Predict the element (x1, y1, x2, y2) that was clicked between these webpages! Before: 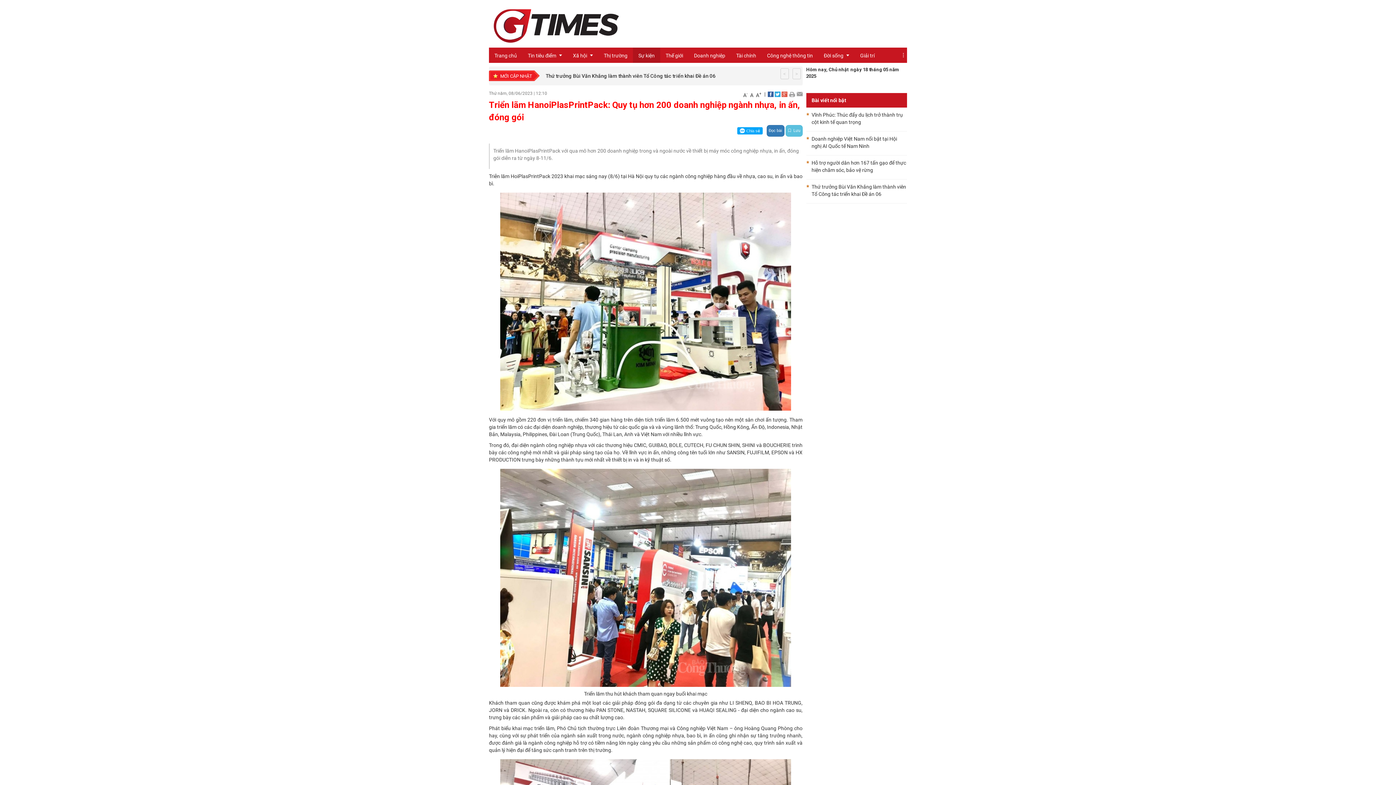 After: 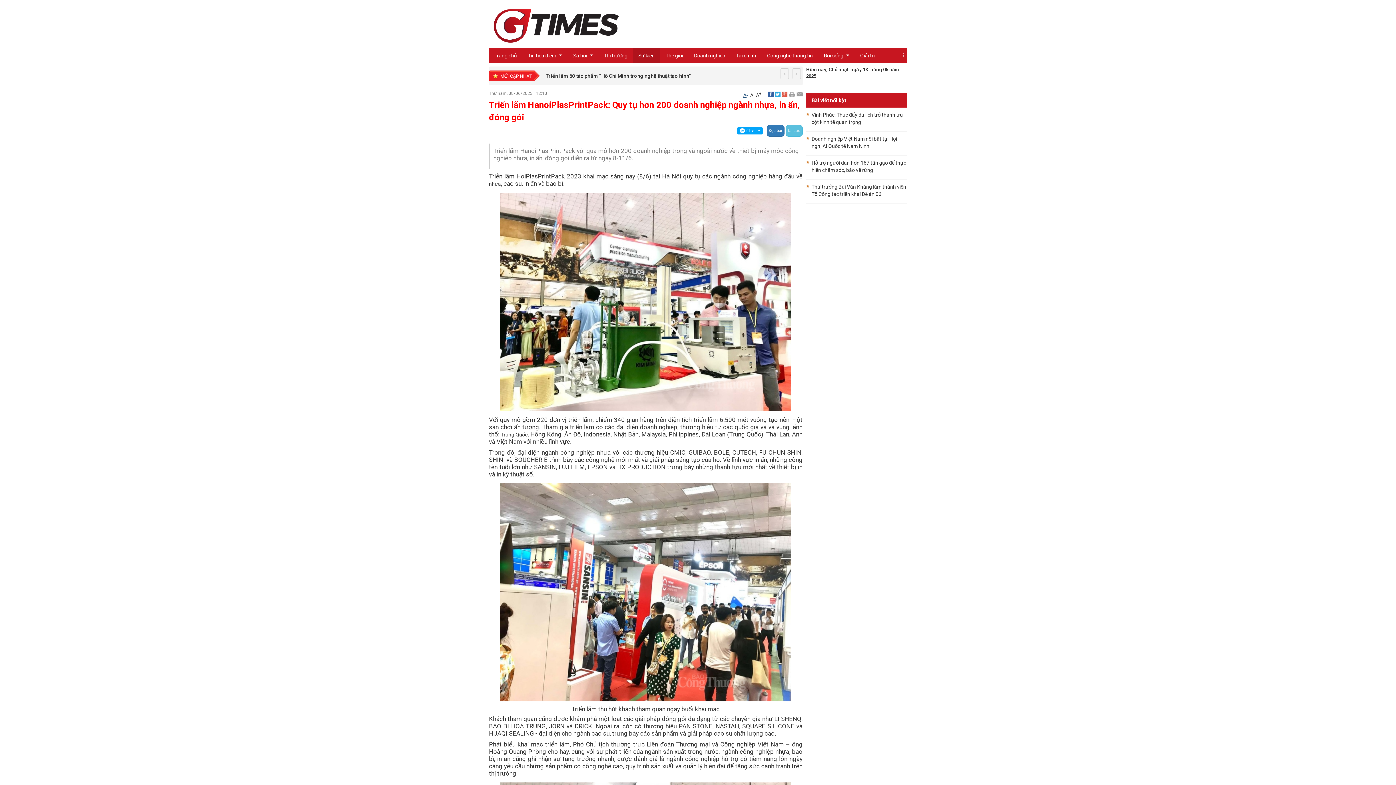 Action: label: A- bbox: (742, 89, 748, 98)